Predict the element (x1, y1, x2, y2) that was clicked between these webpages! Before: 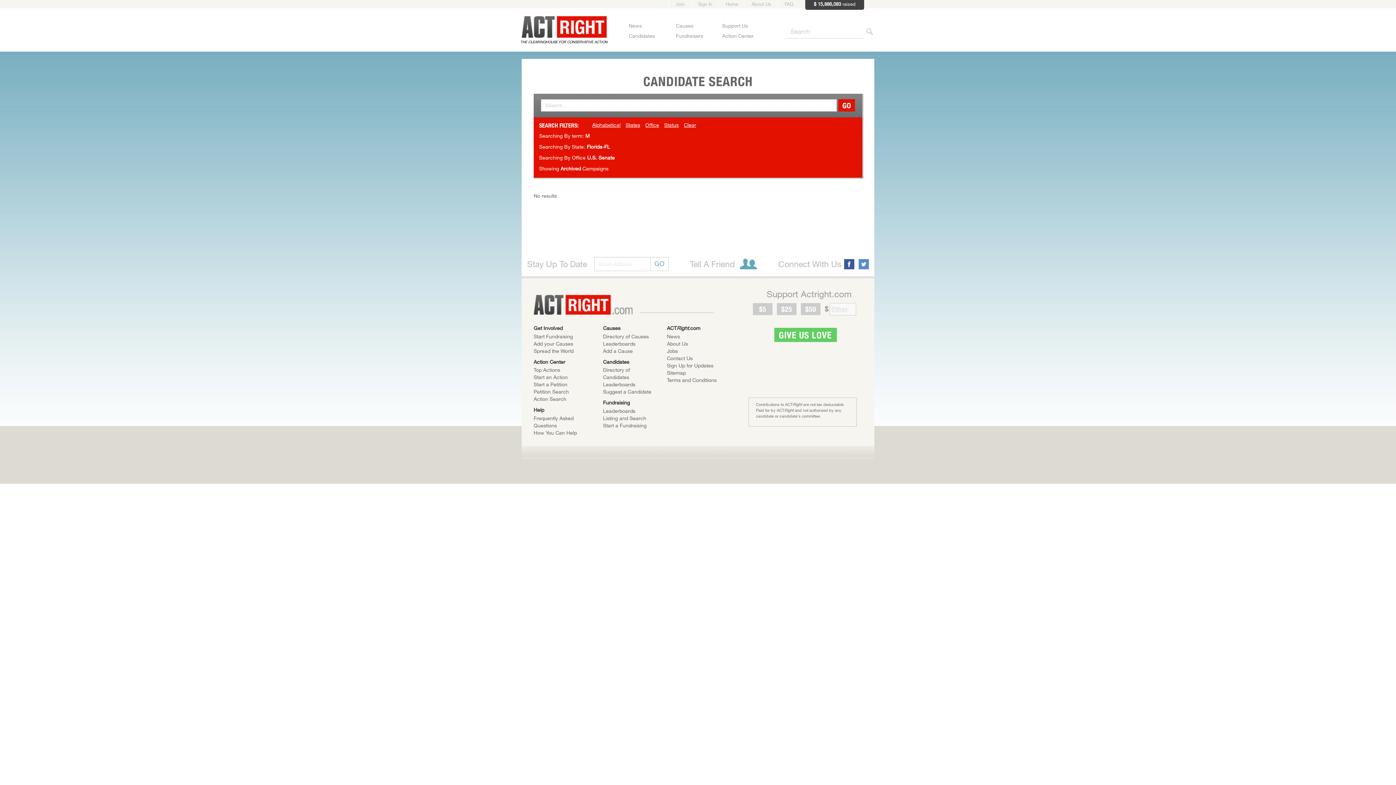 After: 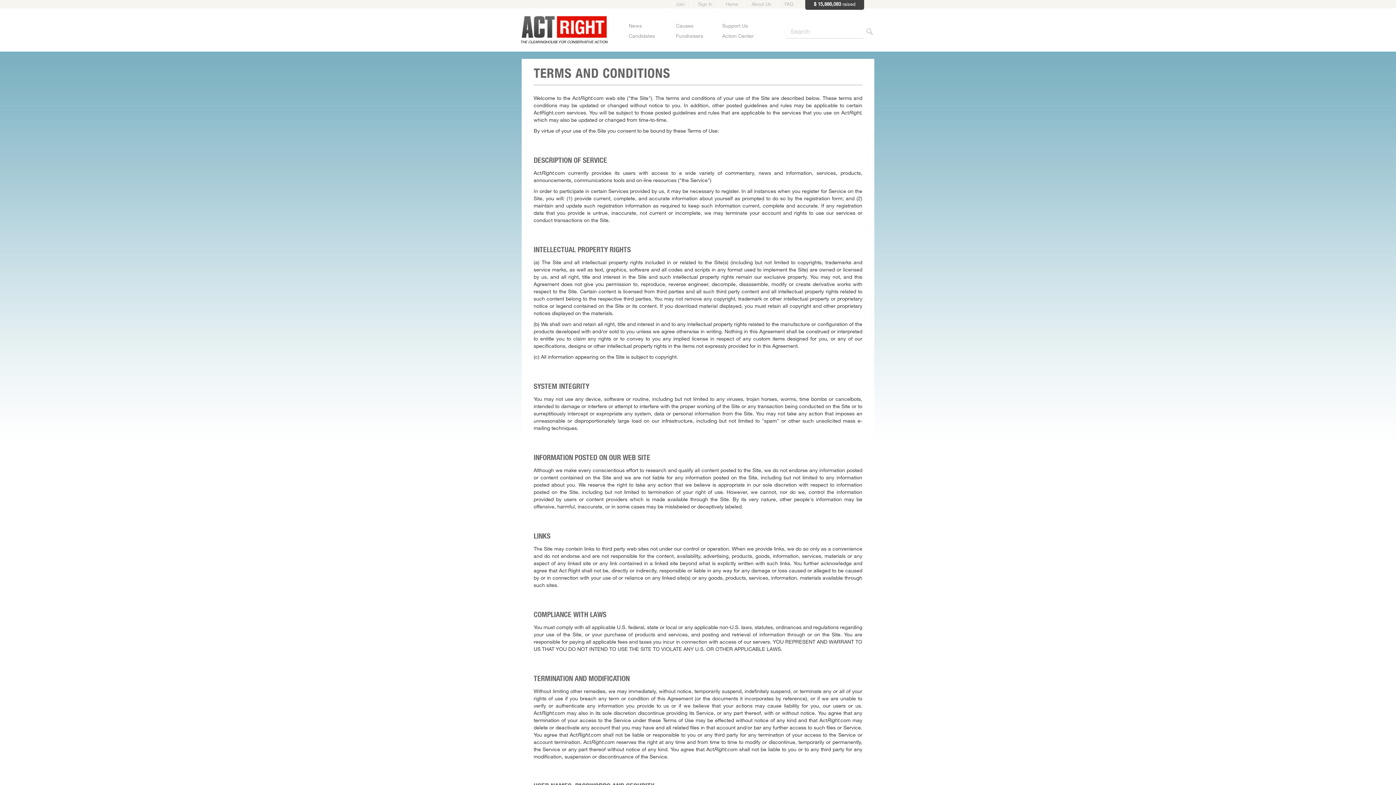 Action: label: Terms and Conditions bbox: (667, 376, 716, 383)